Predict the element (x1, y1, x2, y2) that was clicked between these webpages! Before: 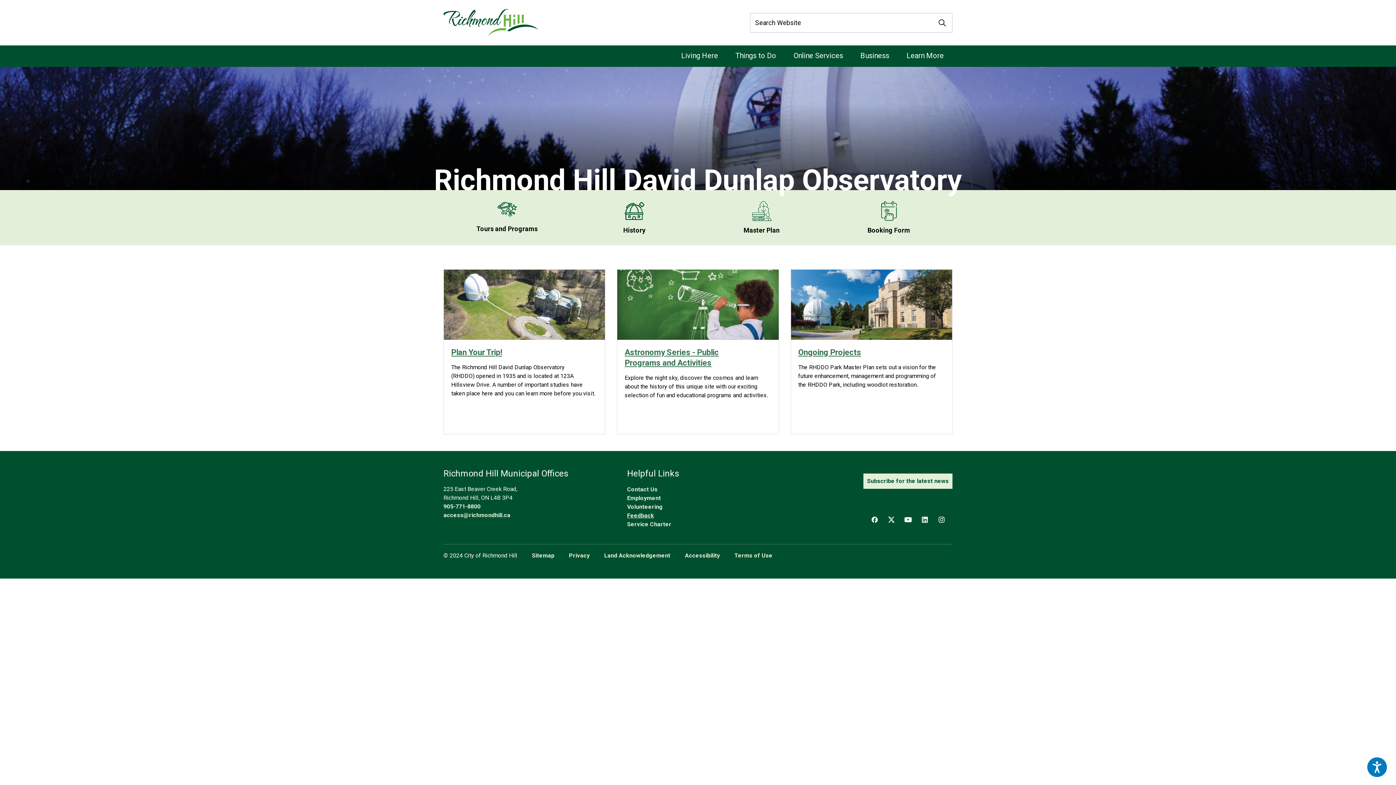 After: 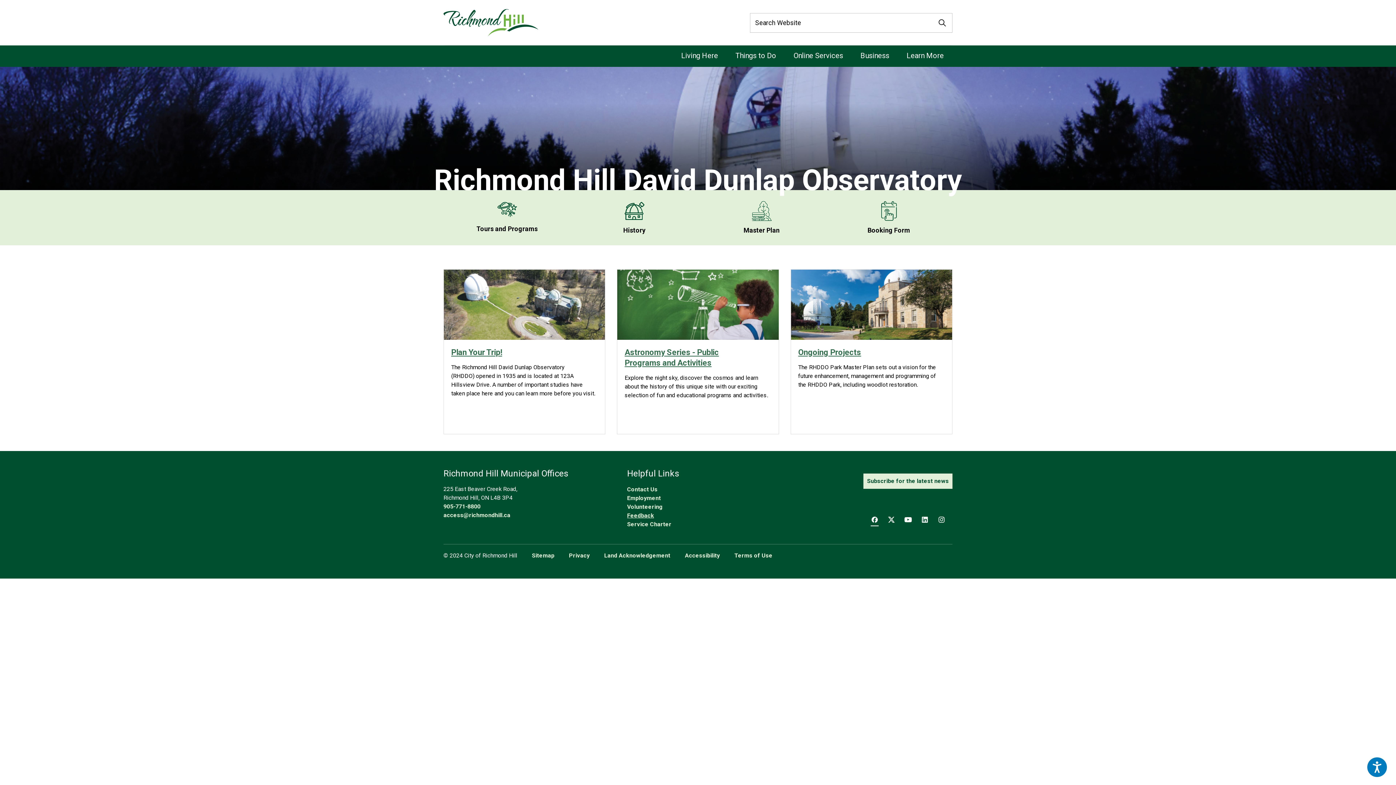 Action: bbox: (870, 515, 878, 523)